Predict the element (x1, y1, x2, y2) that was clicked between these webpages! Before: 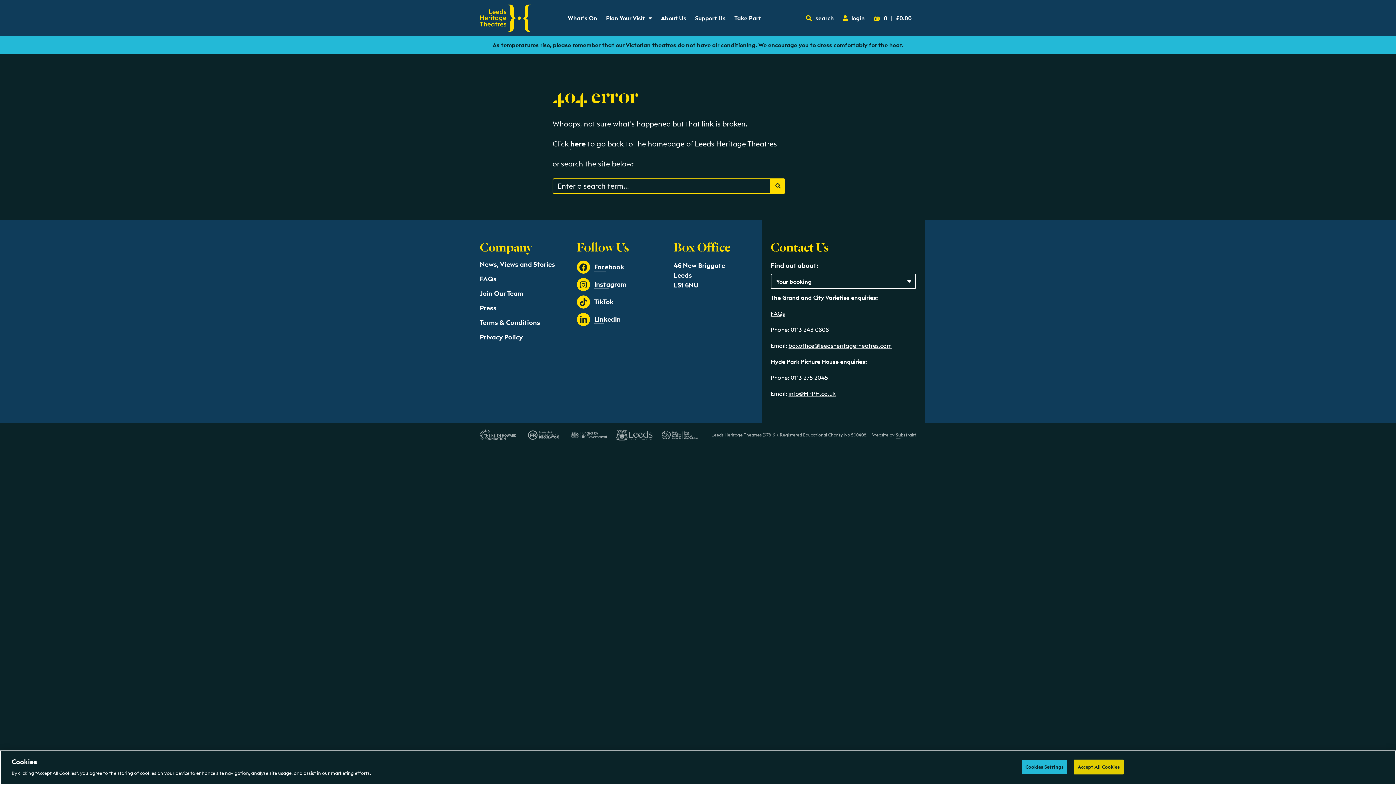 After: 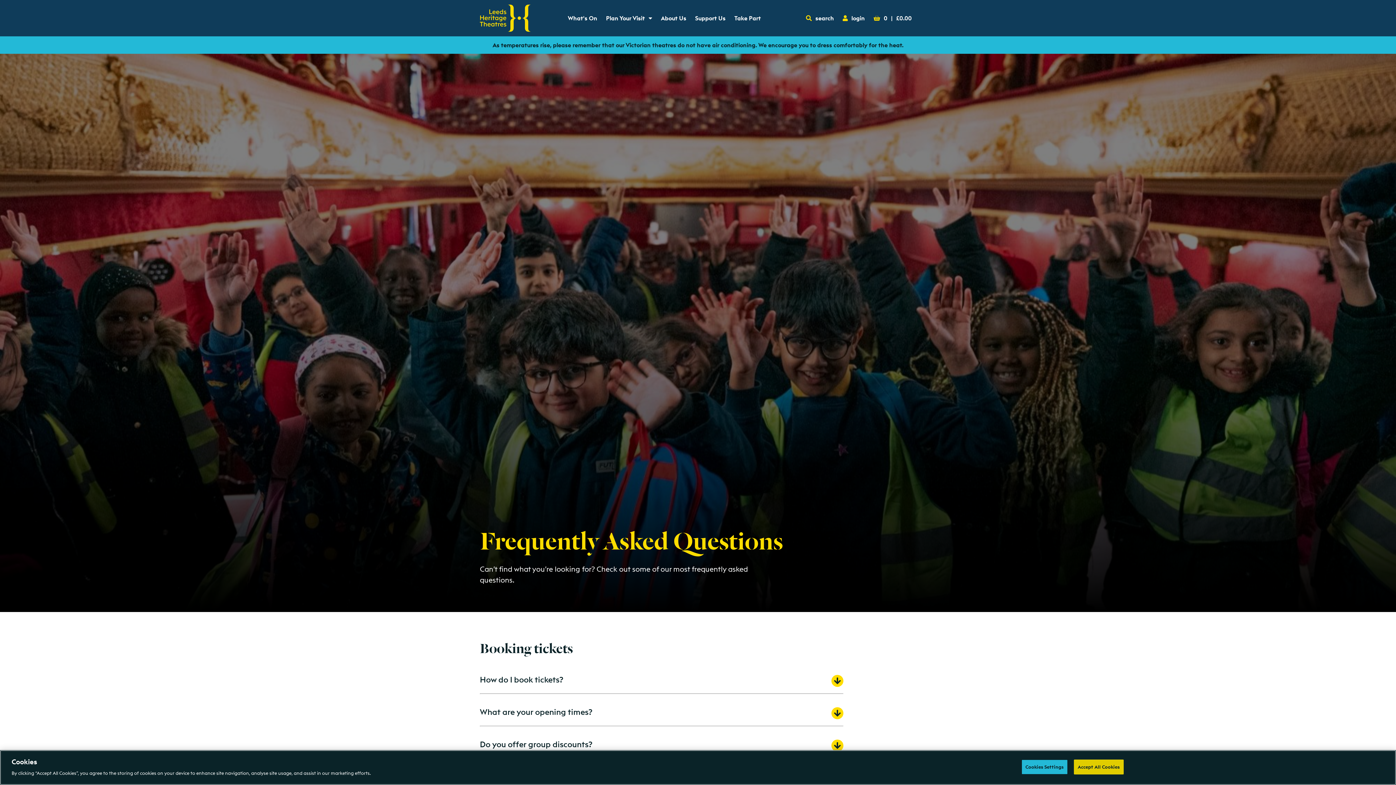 Action: label: FAQs bbox: (770, 310, 785, 317)